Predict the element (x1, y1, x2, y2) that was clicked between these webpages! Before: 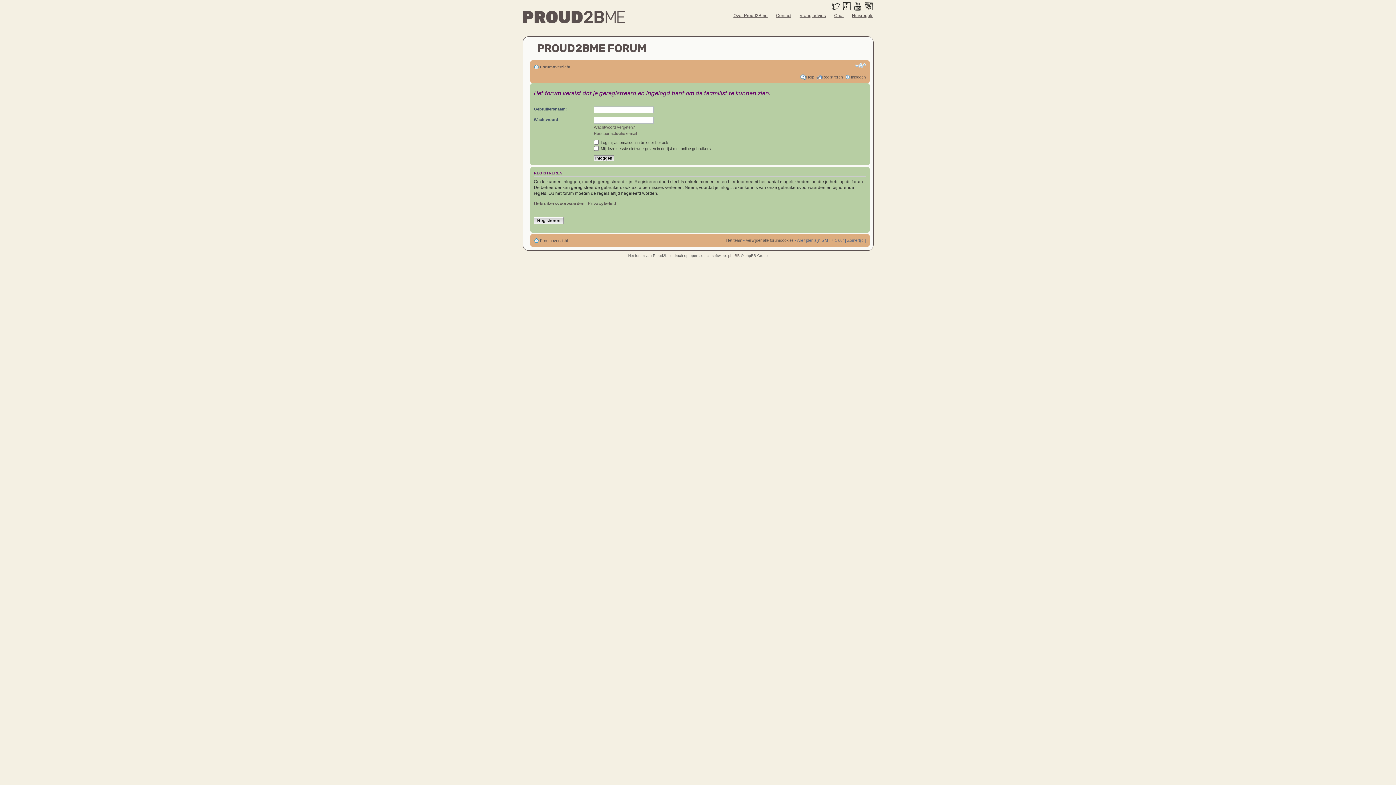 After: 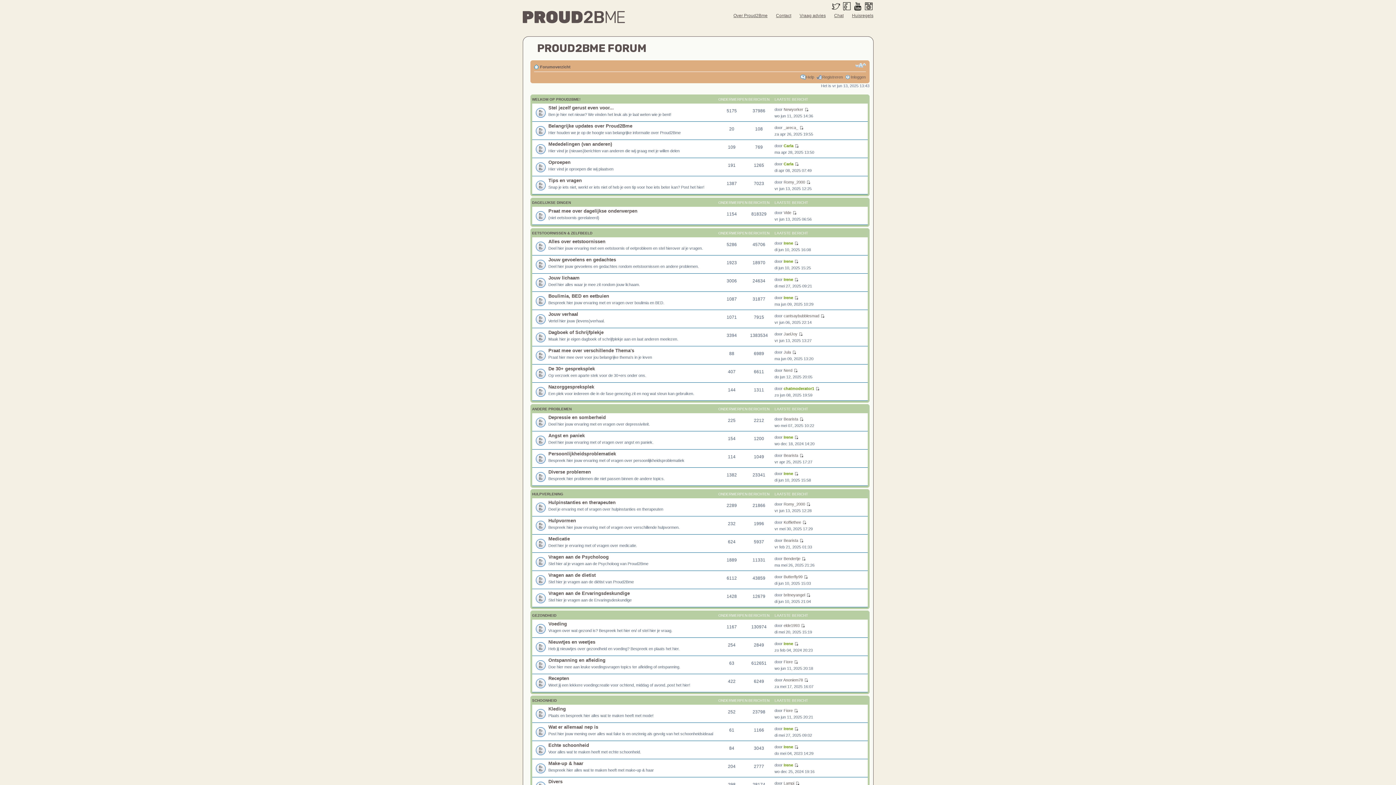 Action: bbox: (540, 64, 570, 69) label: Forumoverzicht